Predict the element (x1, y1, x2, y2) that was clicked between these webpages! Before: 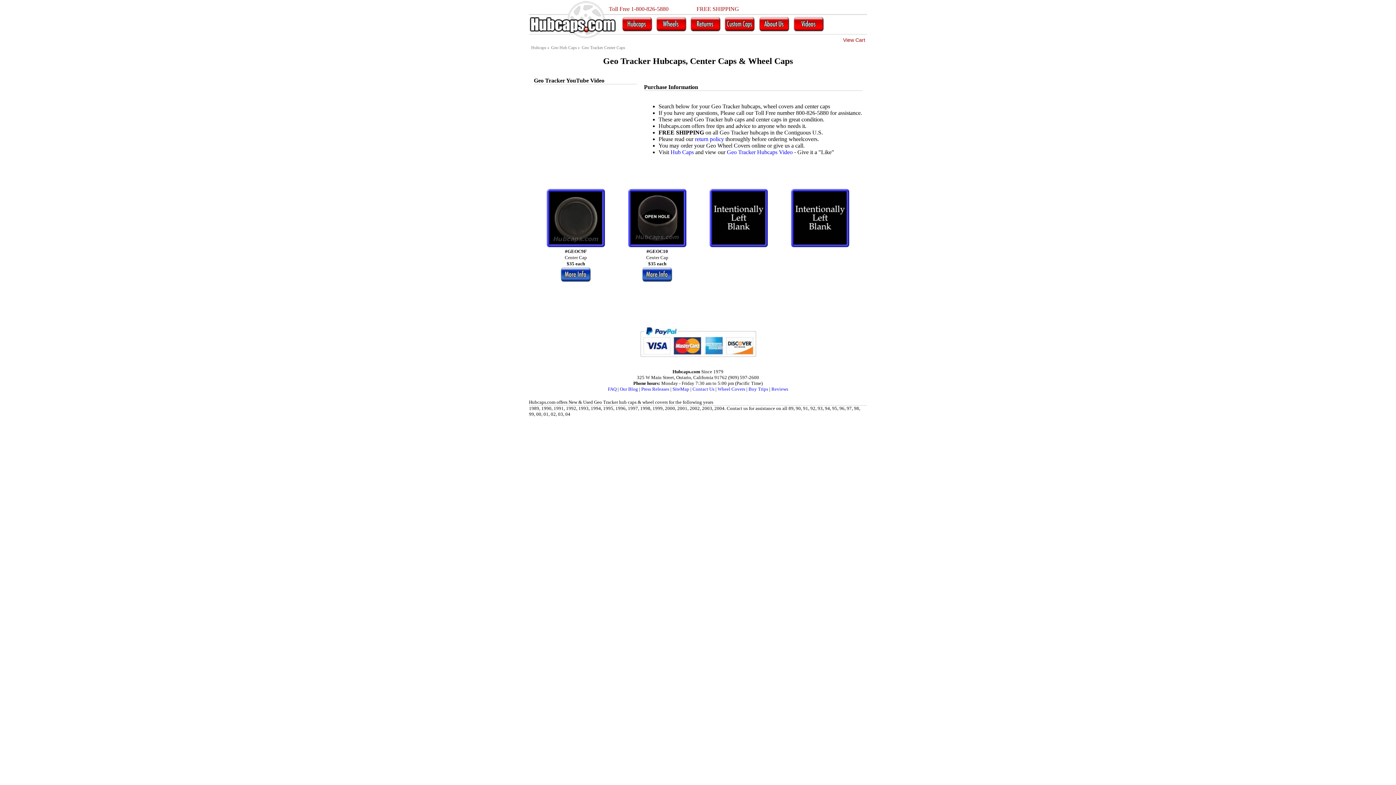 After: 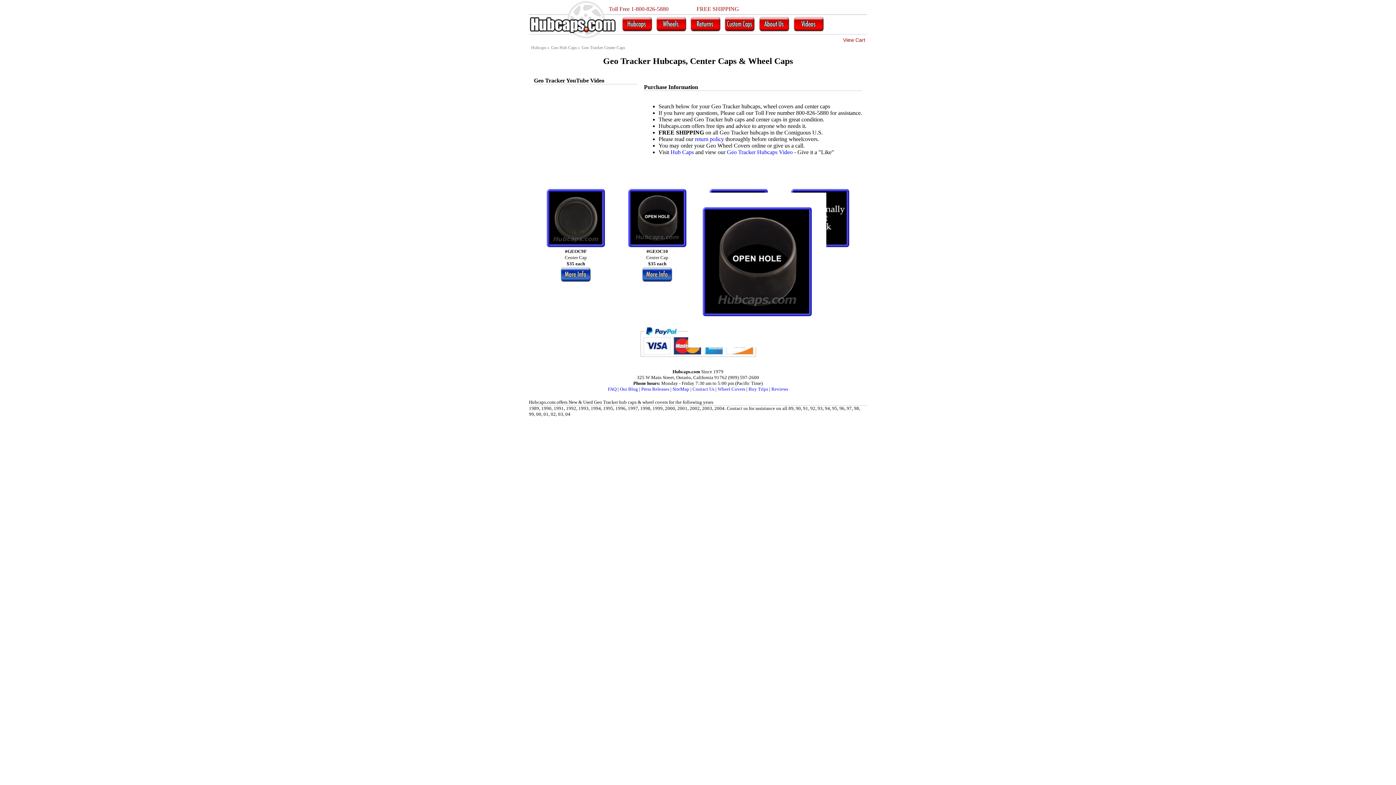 Action: bbox: (628, 243, 686, 248)